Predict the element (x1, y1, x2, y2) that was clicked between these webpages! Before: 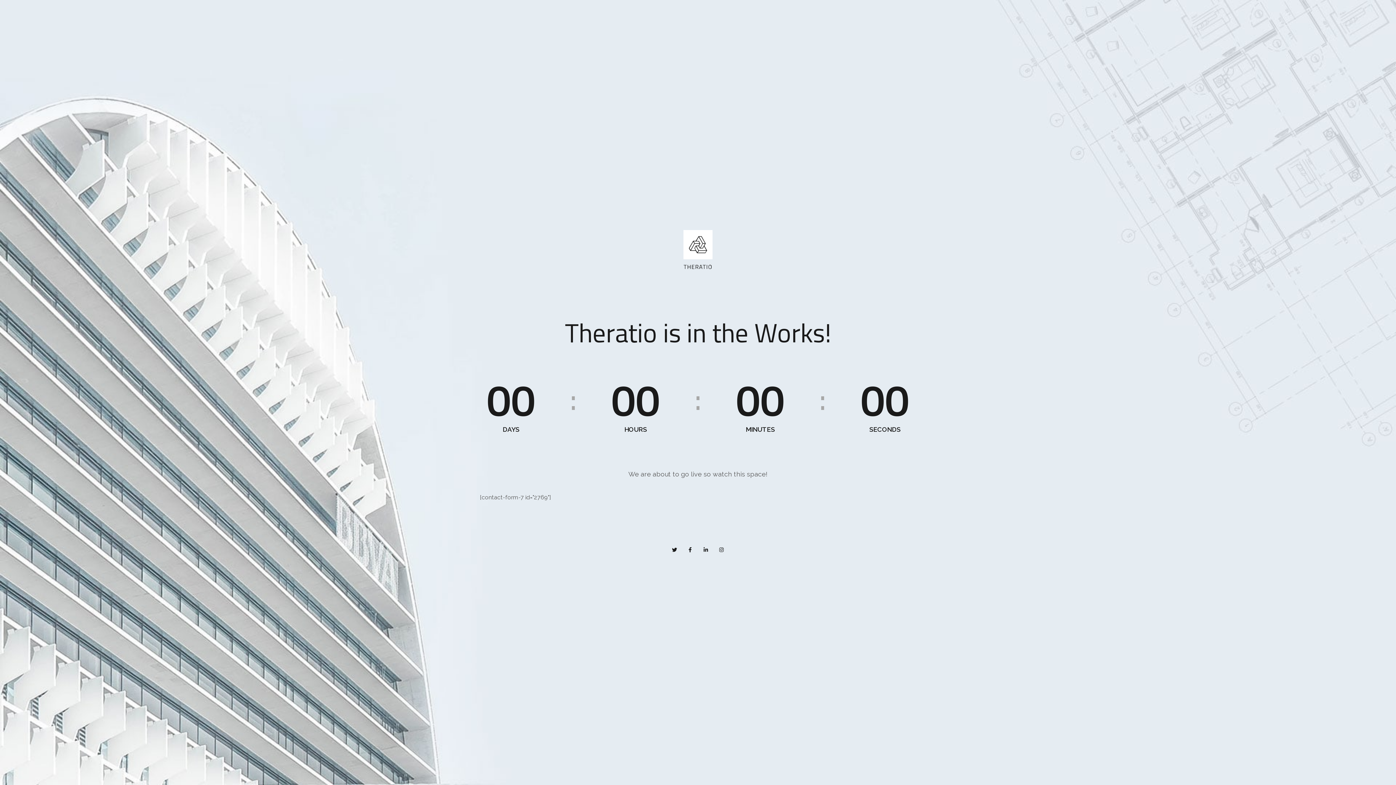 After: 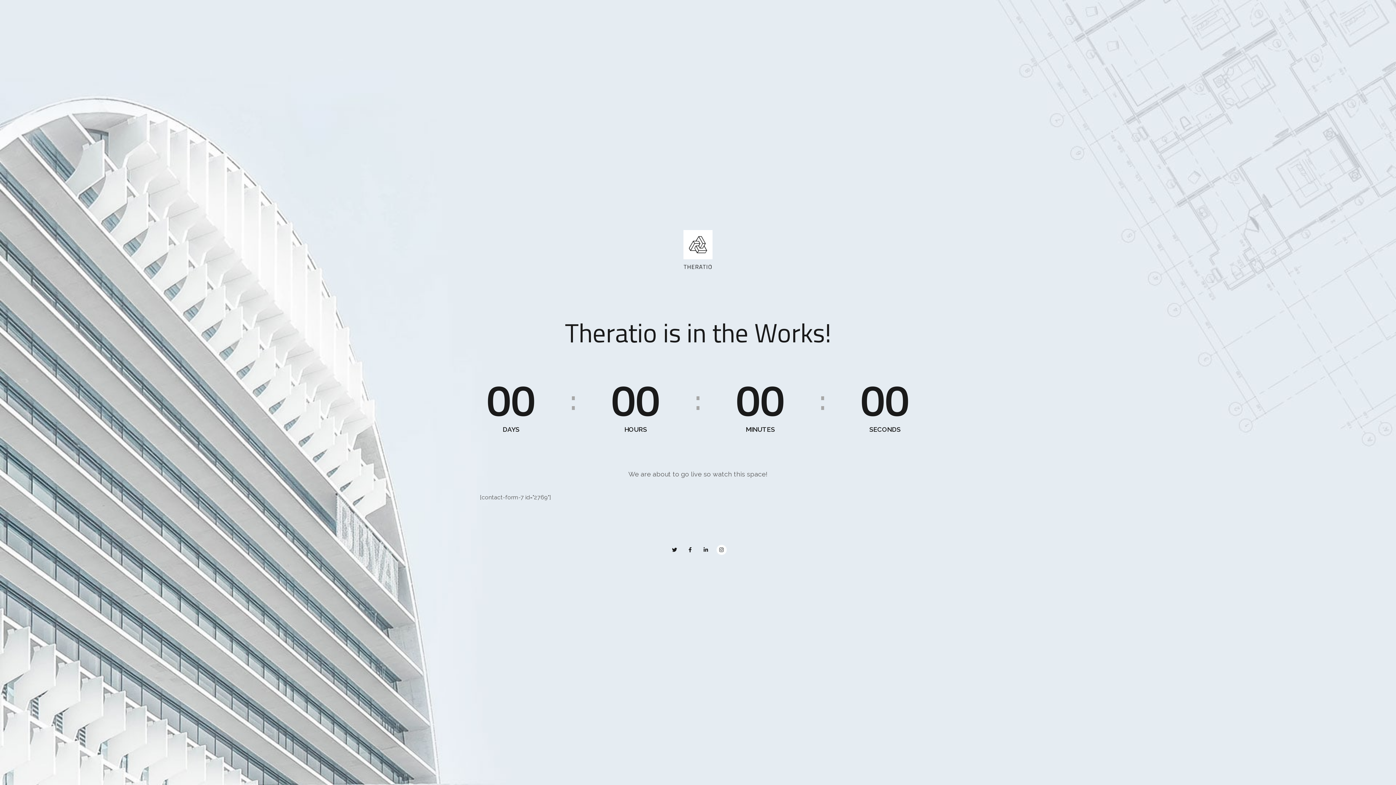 Action: label: Instagram bbox: (716, 545, 726, 555)